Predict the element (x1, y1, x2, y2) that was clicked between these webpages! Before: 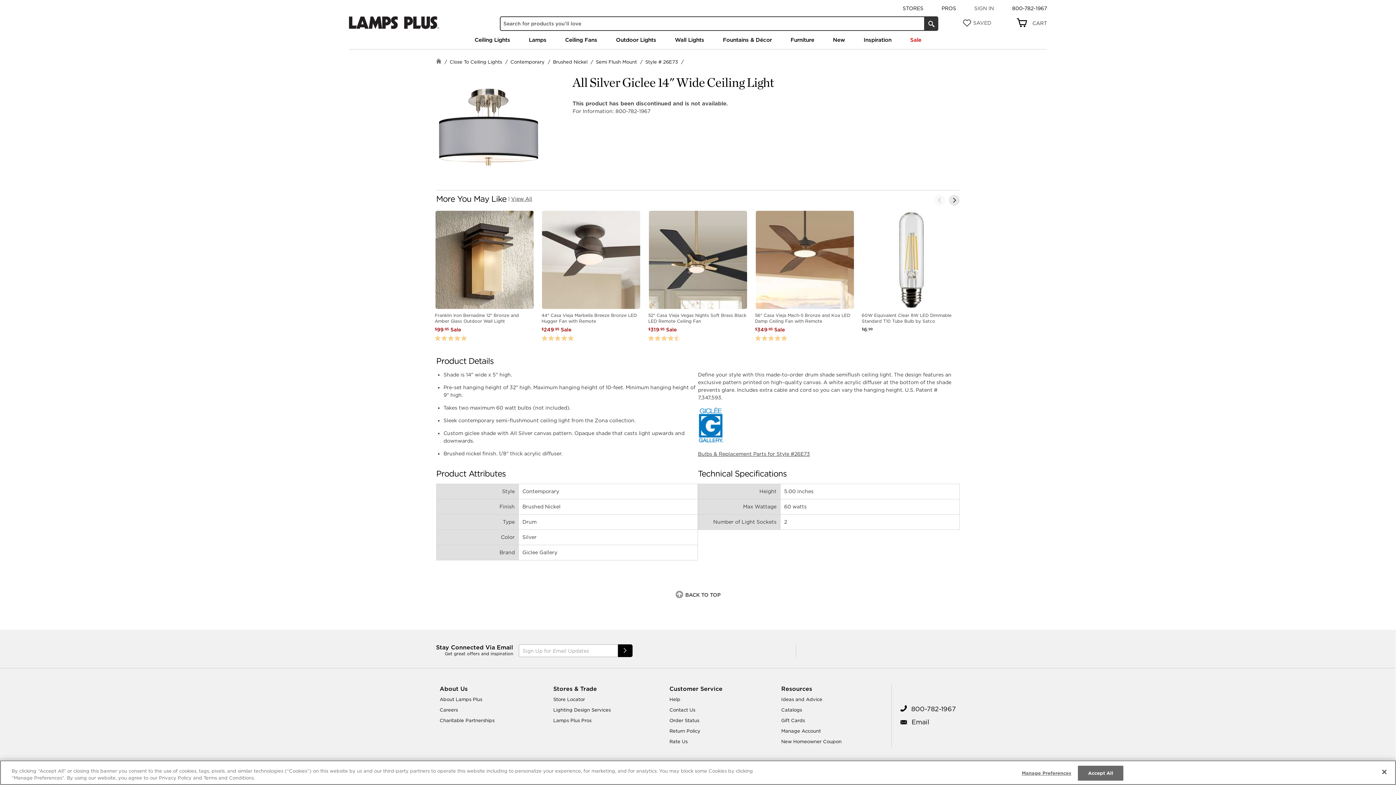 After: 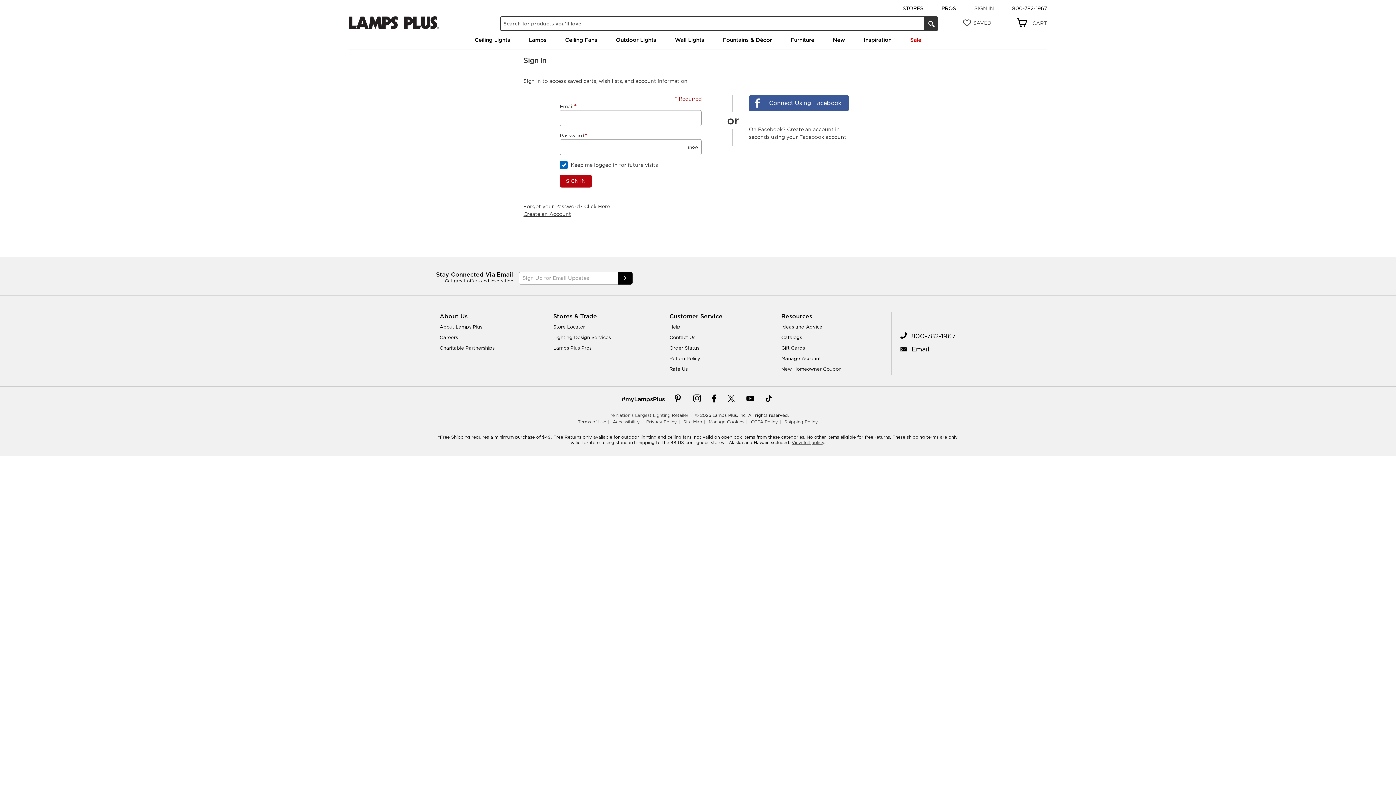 Action: label: Manage Account bbox: (781, 728, 821, 734)